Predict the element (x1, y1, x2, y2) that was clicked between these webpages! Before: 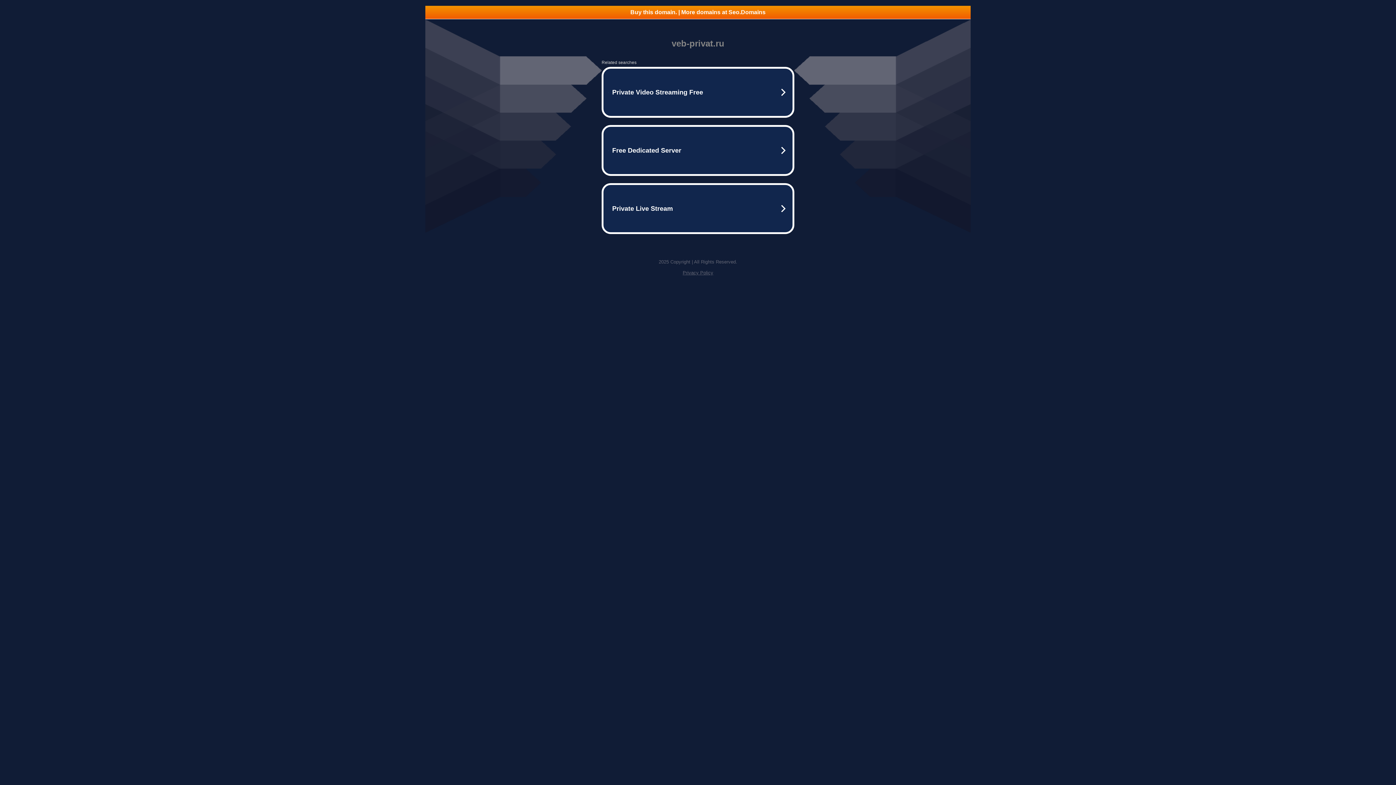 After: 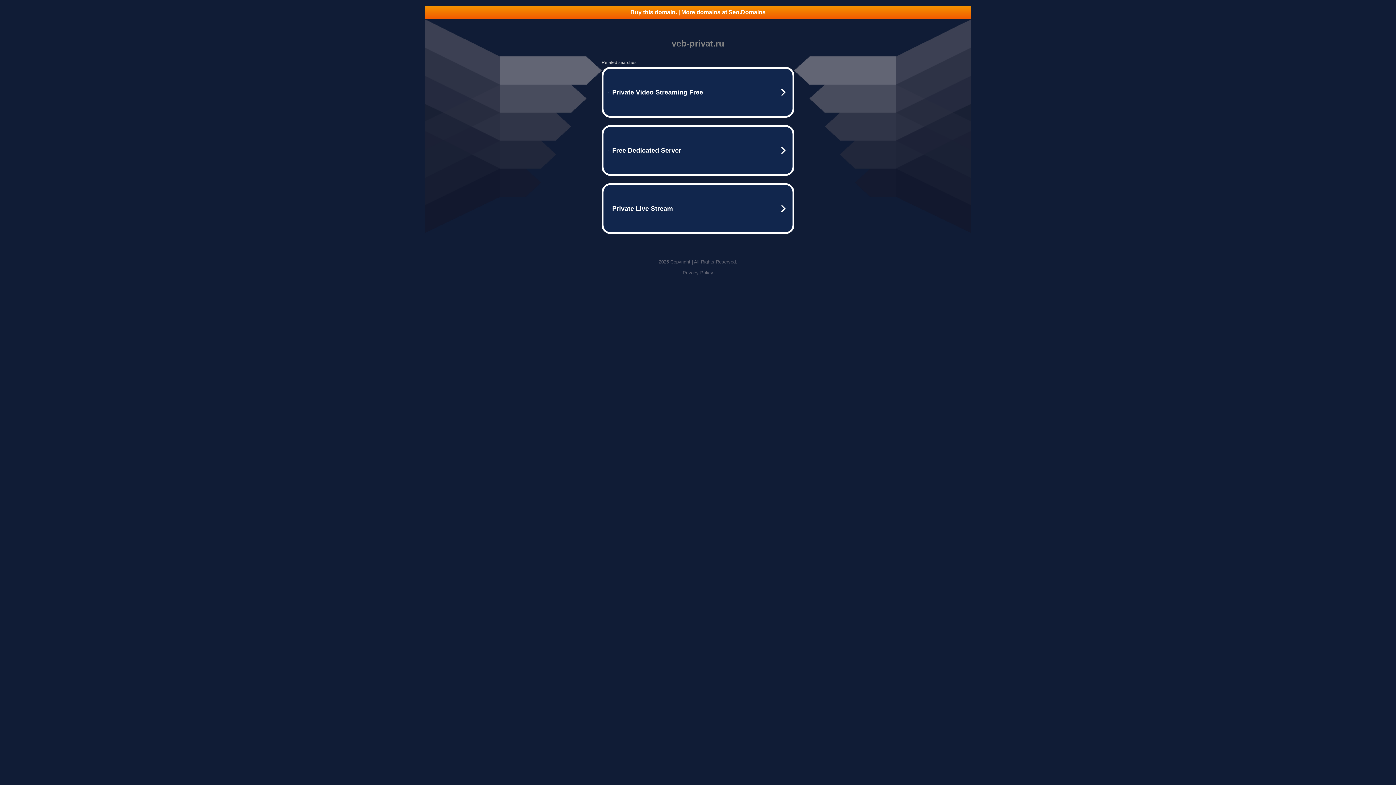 Action: label: Buy this domain. | More domains at Seo.Domains bbox: (425, 5, 970, 18)